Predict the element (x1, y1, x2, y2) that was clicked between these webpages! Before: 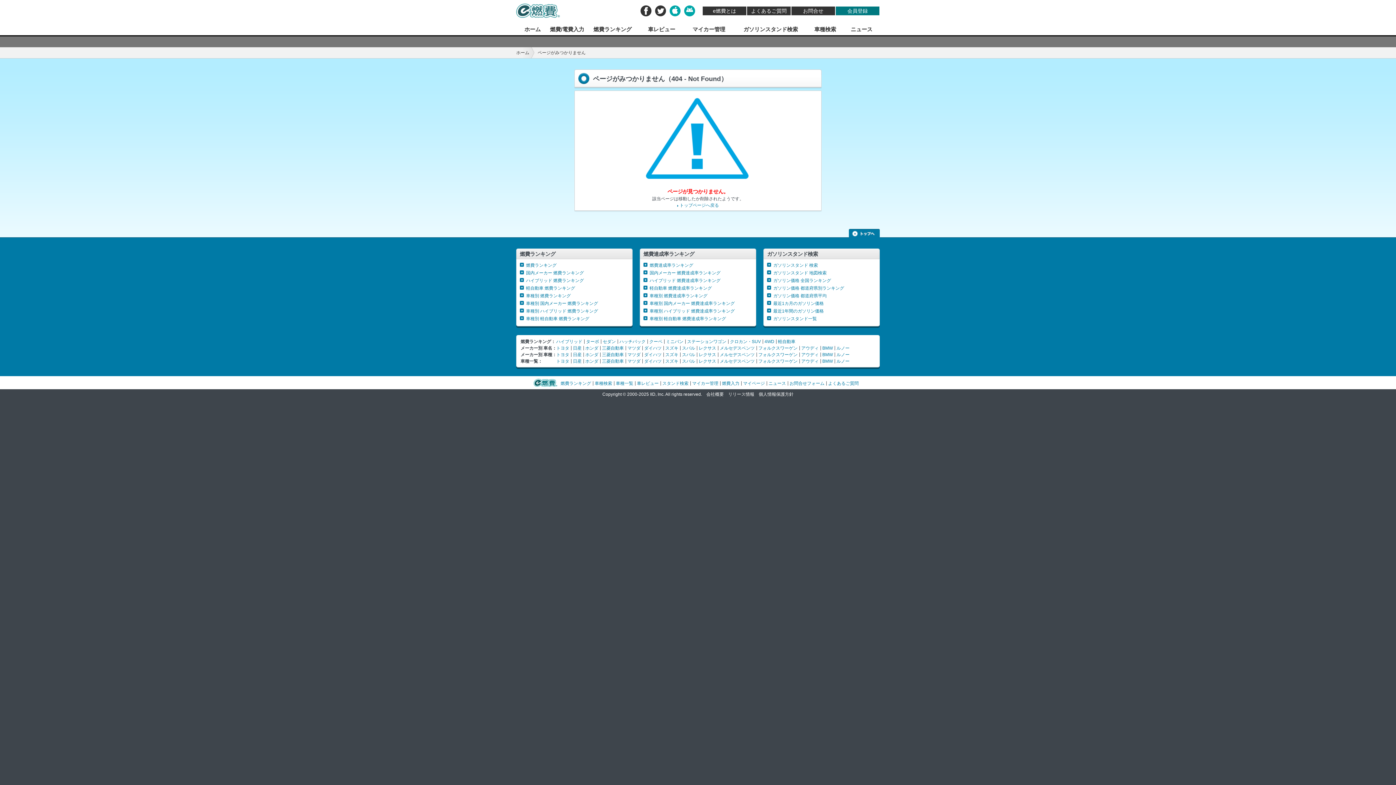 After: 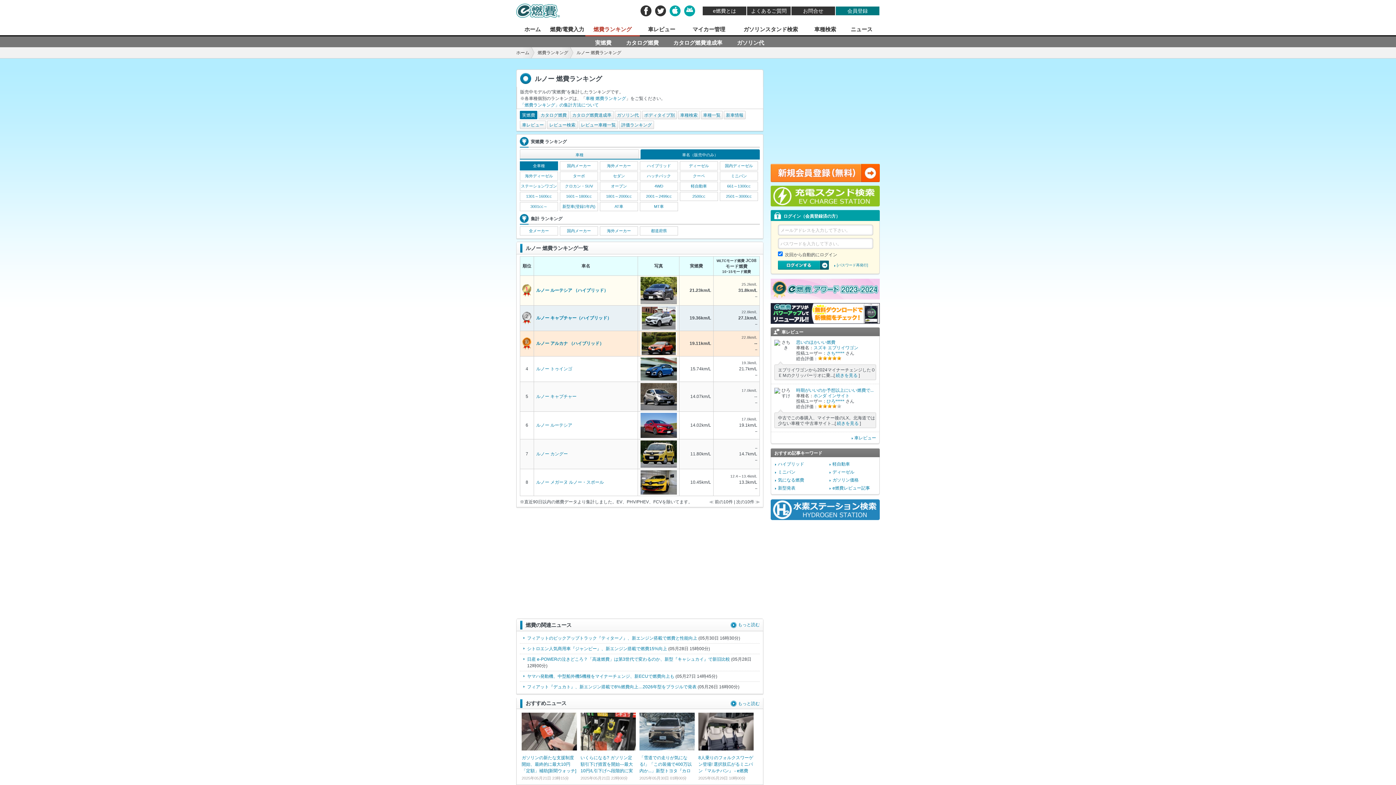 Action: bbox: (836, 345, 849, 350) label: ルノー